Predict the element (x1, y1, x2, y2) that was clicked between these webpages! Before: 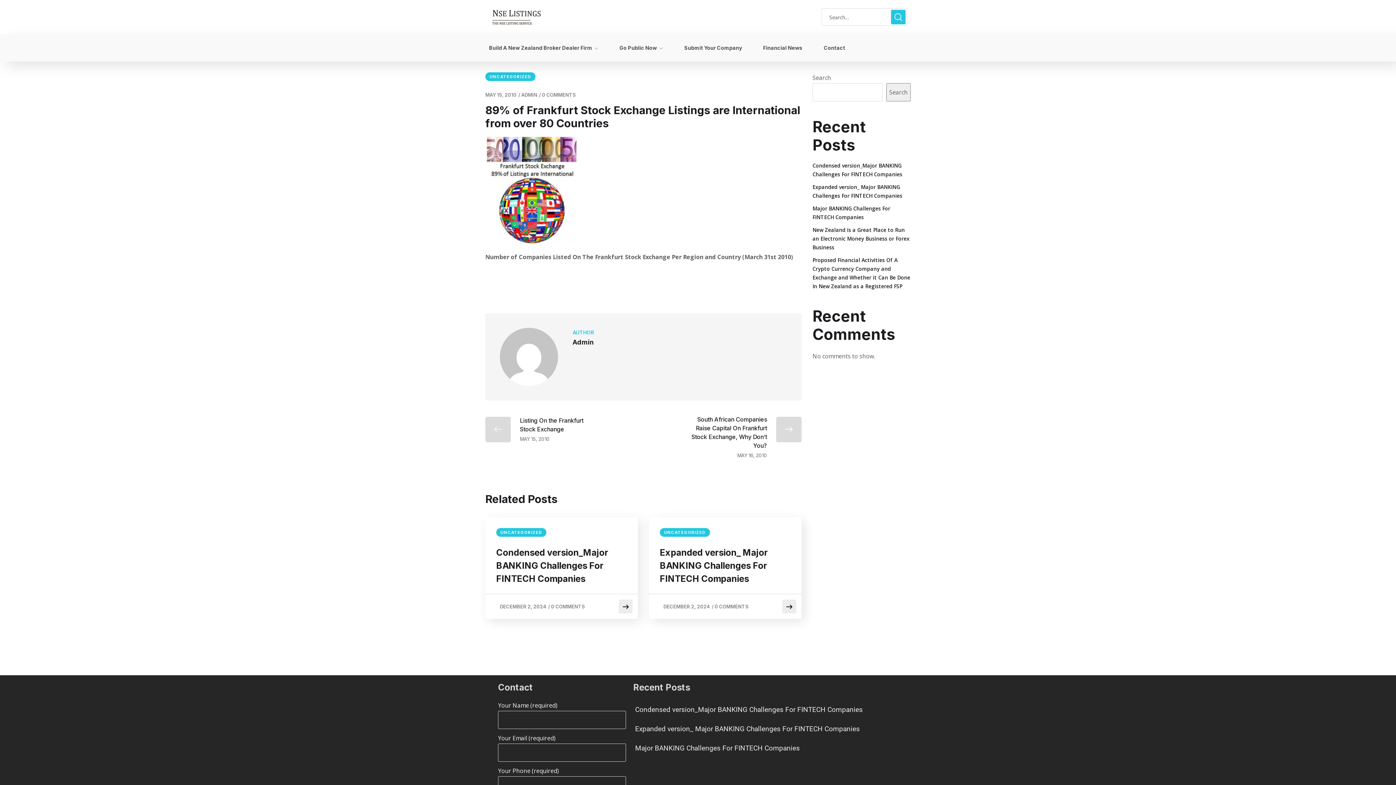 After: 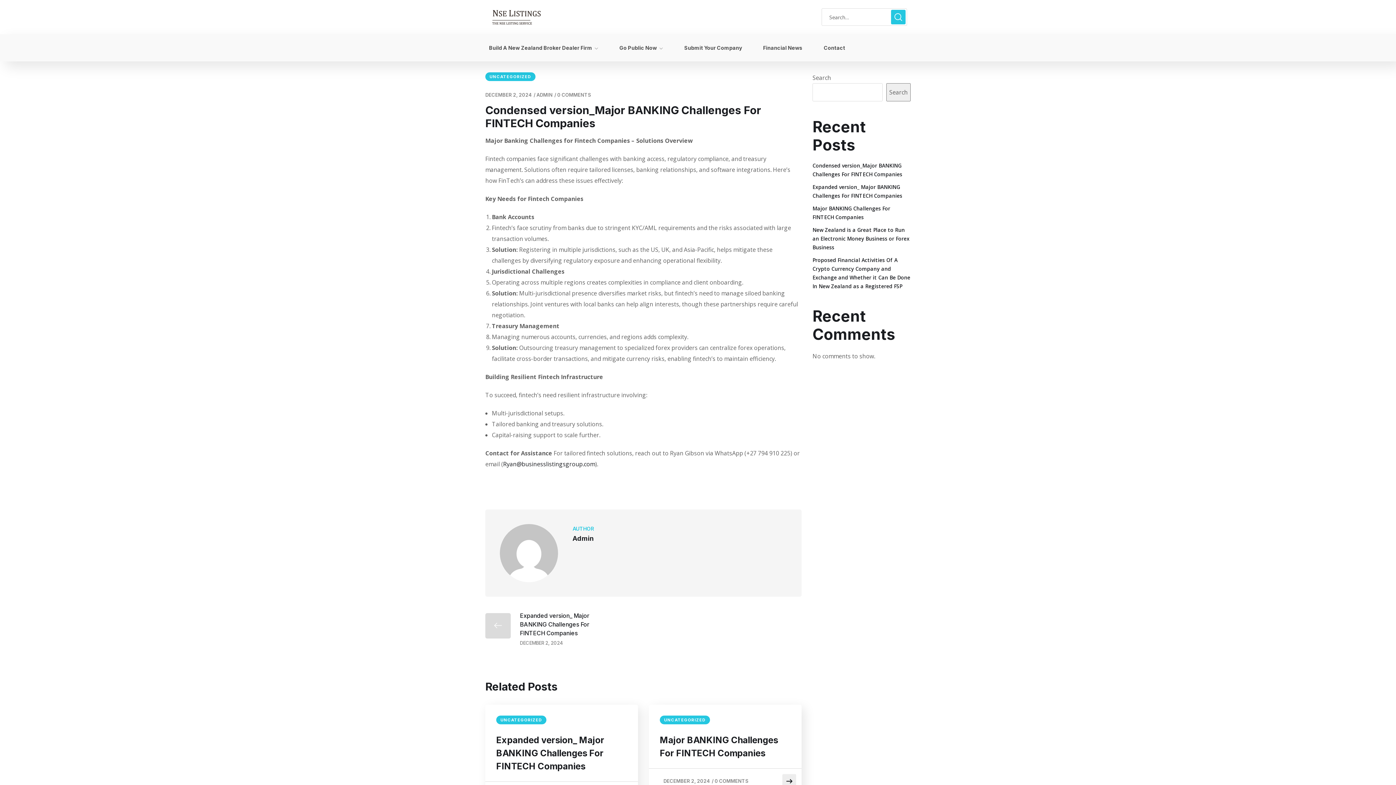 Action: bbox: (551, 604, 585, 609) label: 0 COMMENTS